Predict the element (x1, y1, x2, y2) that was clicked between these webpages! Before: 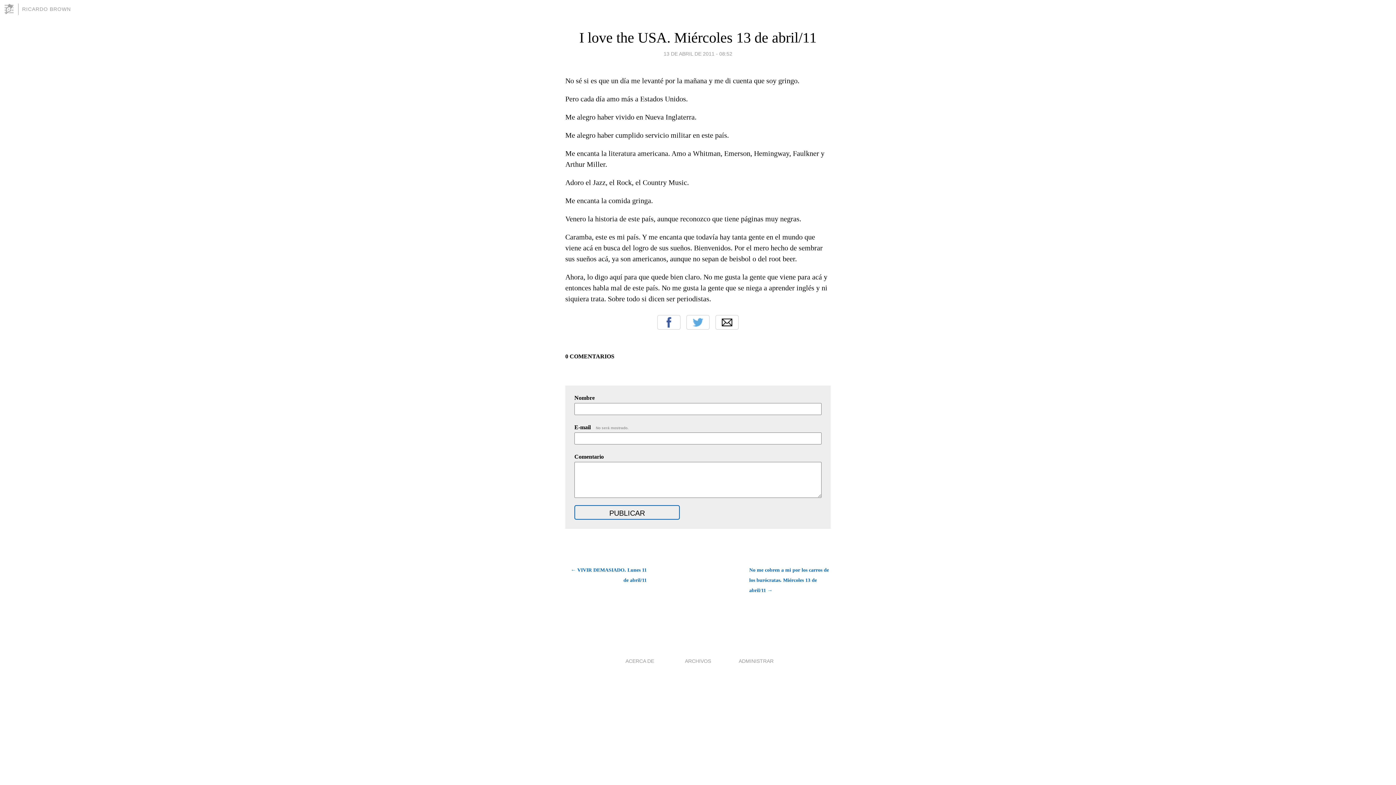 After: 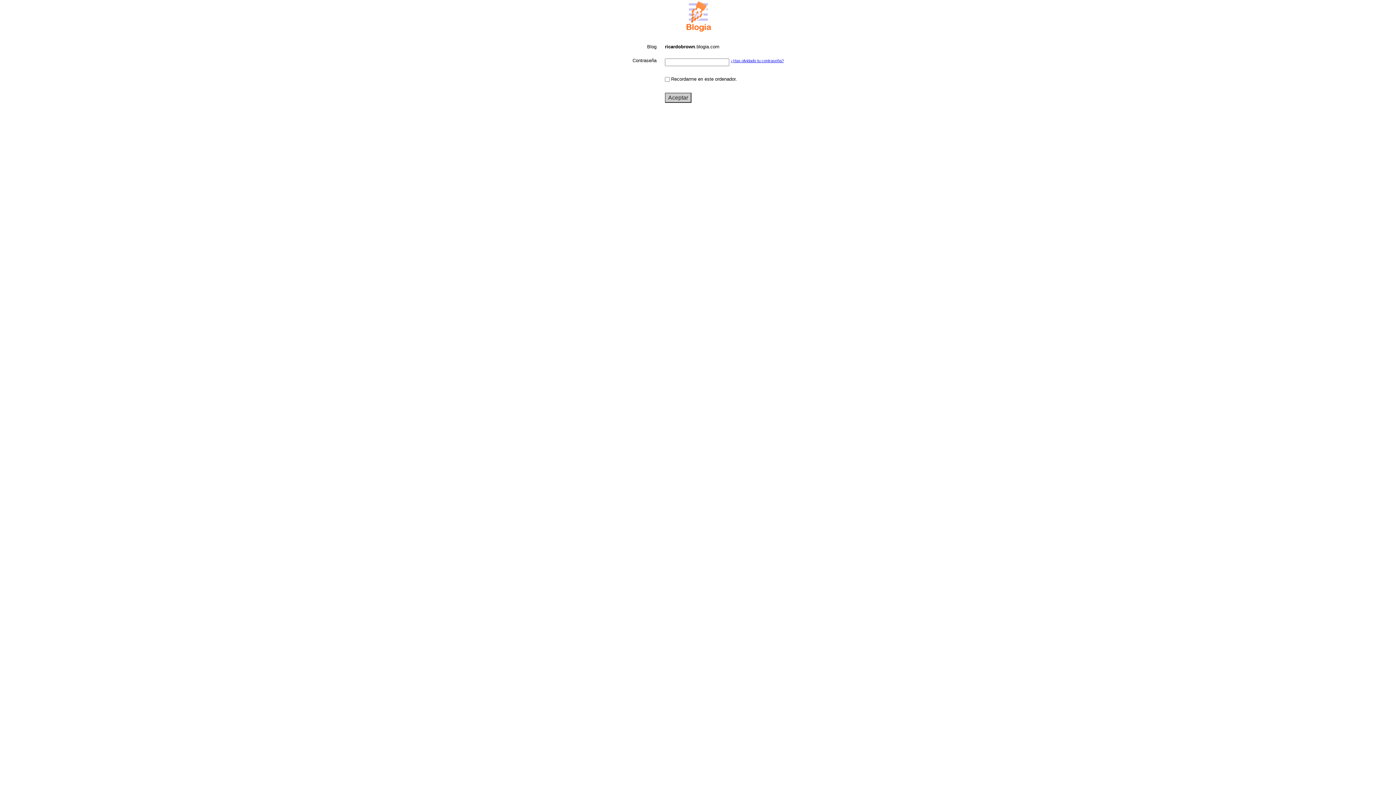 Action: bbox: (738, 658, 773, 664) label: ADMINISTRAR